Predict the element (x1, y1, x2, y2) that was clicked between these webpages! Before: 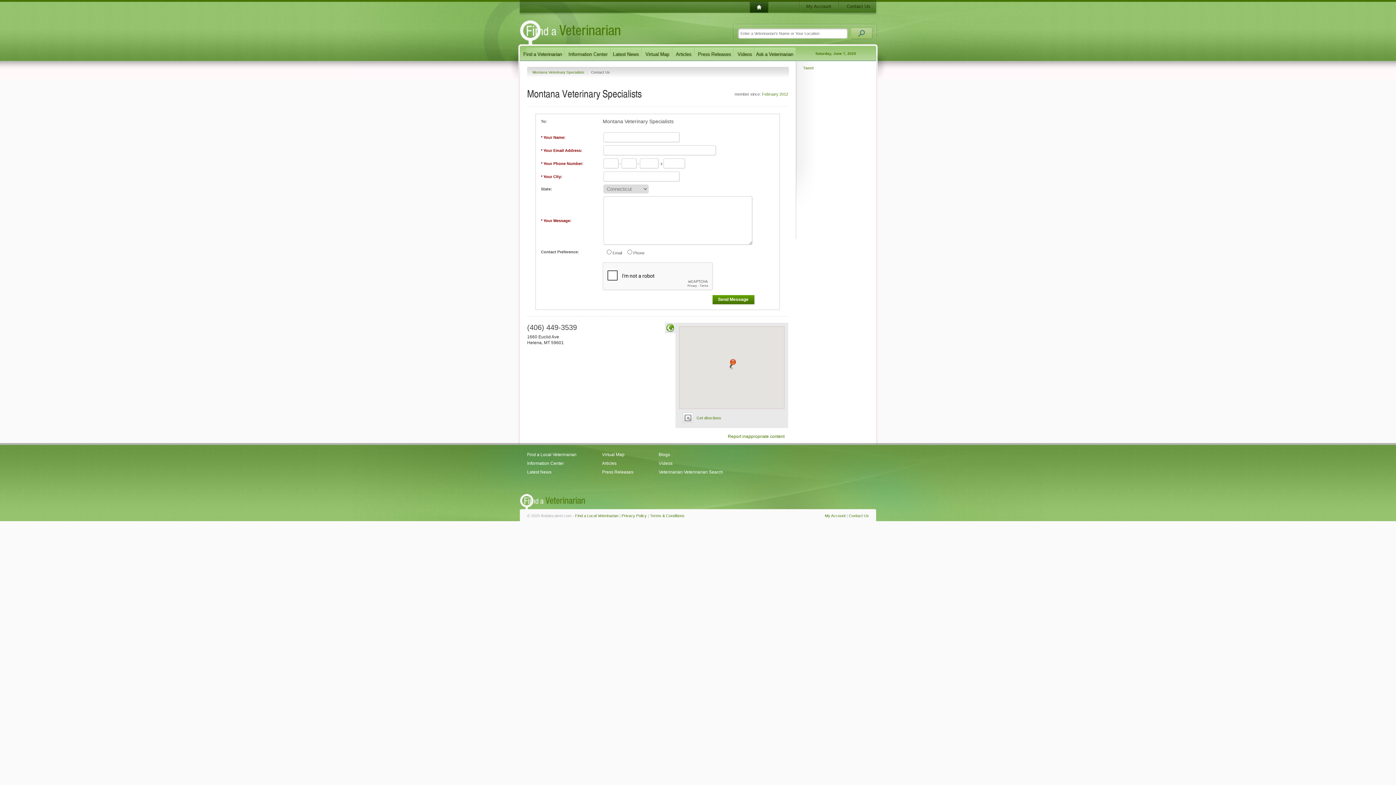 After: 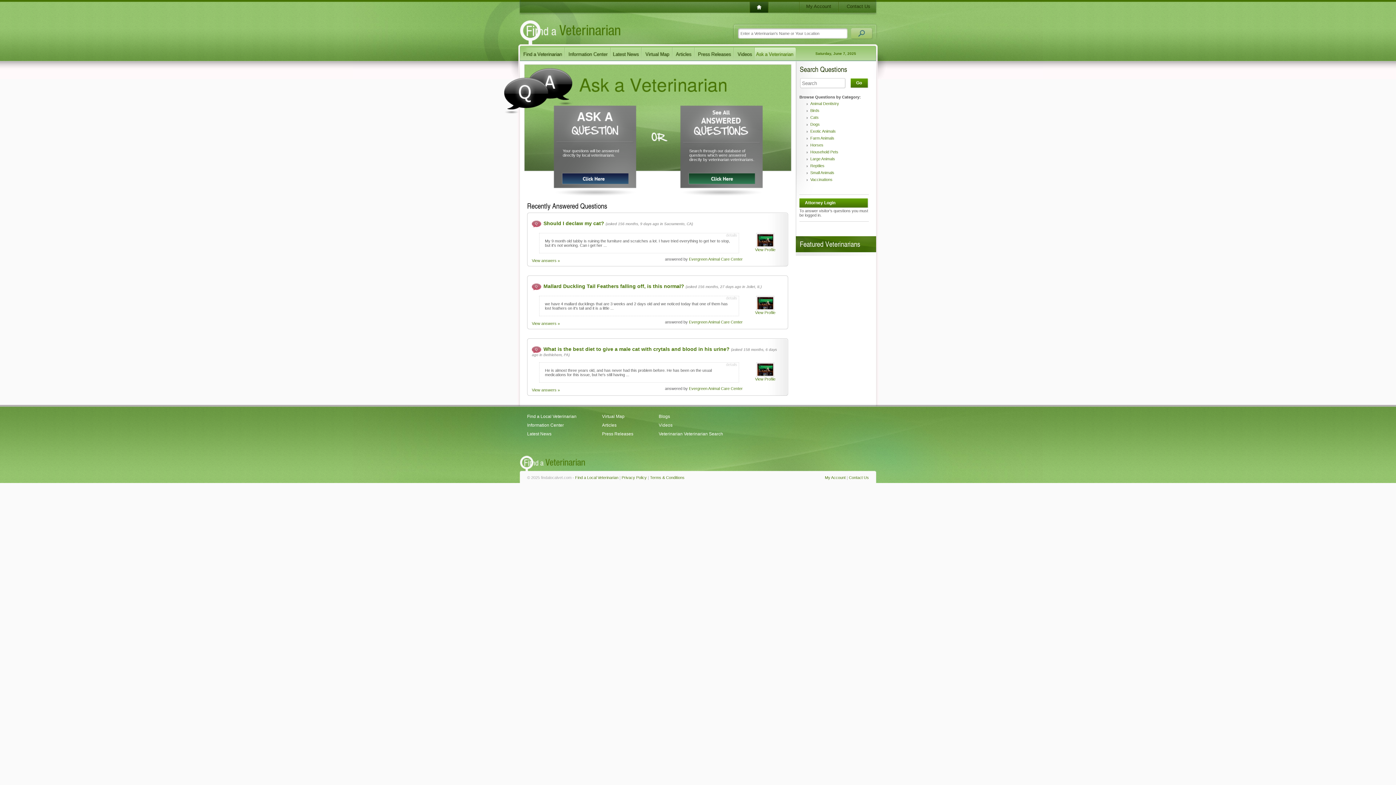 Action: bbox: (754, 45, 796, 61)